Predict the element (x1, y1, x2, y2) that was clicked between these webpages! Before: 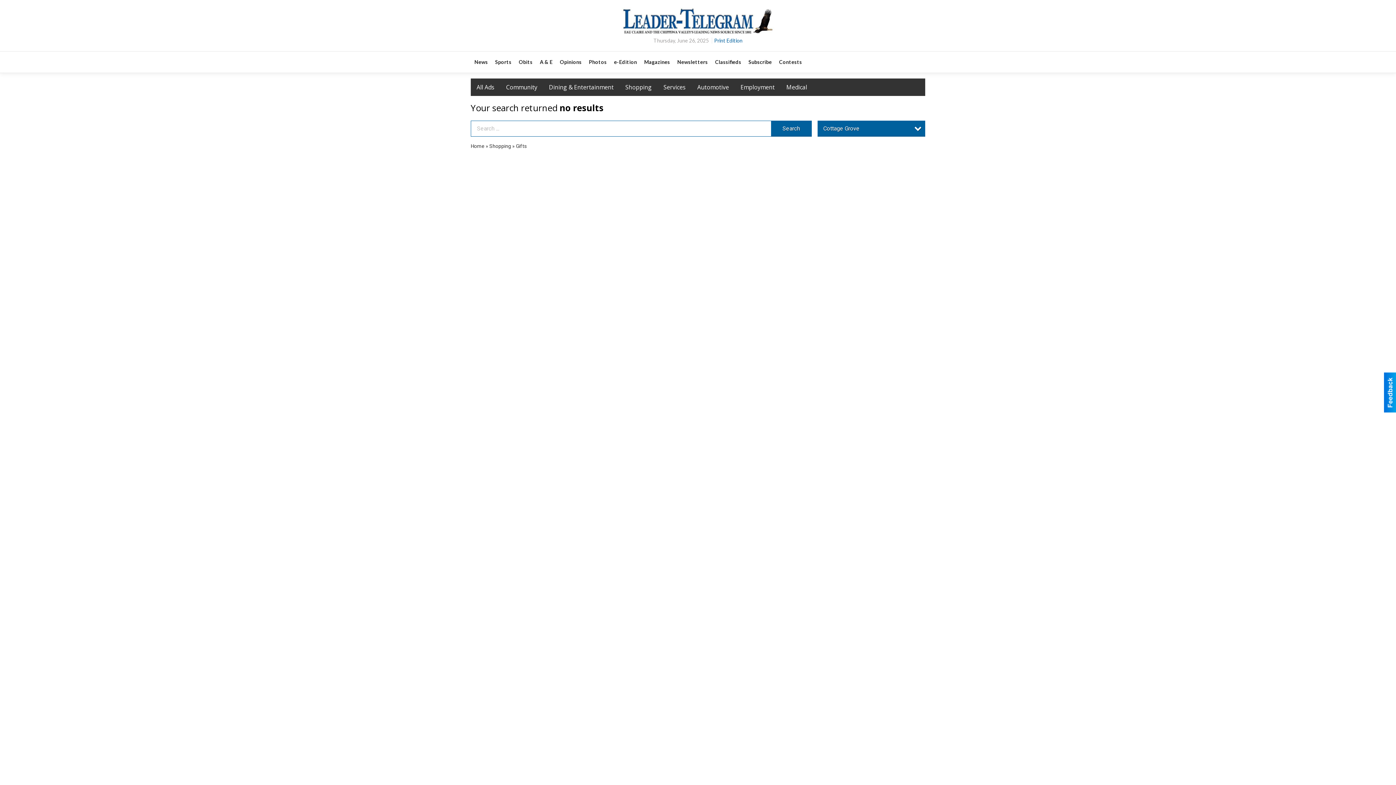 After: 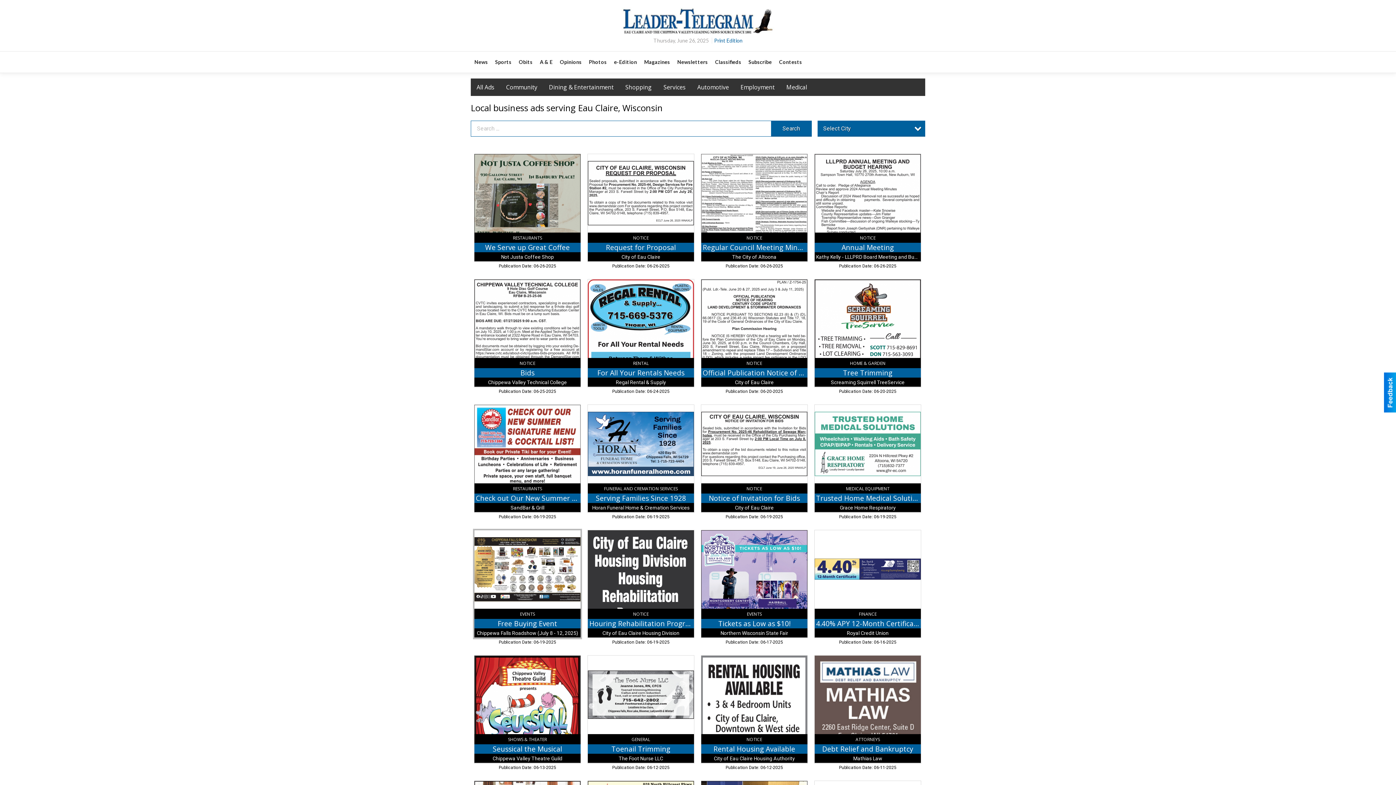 Action: label: News bbox: (470, 51, 491, 72)